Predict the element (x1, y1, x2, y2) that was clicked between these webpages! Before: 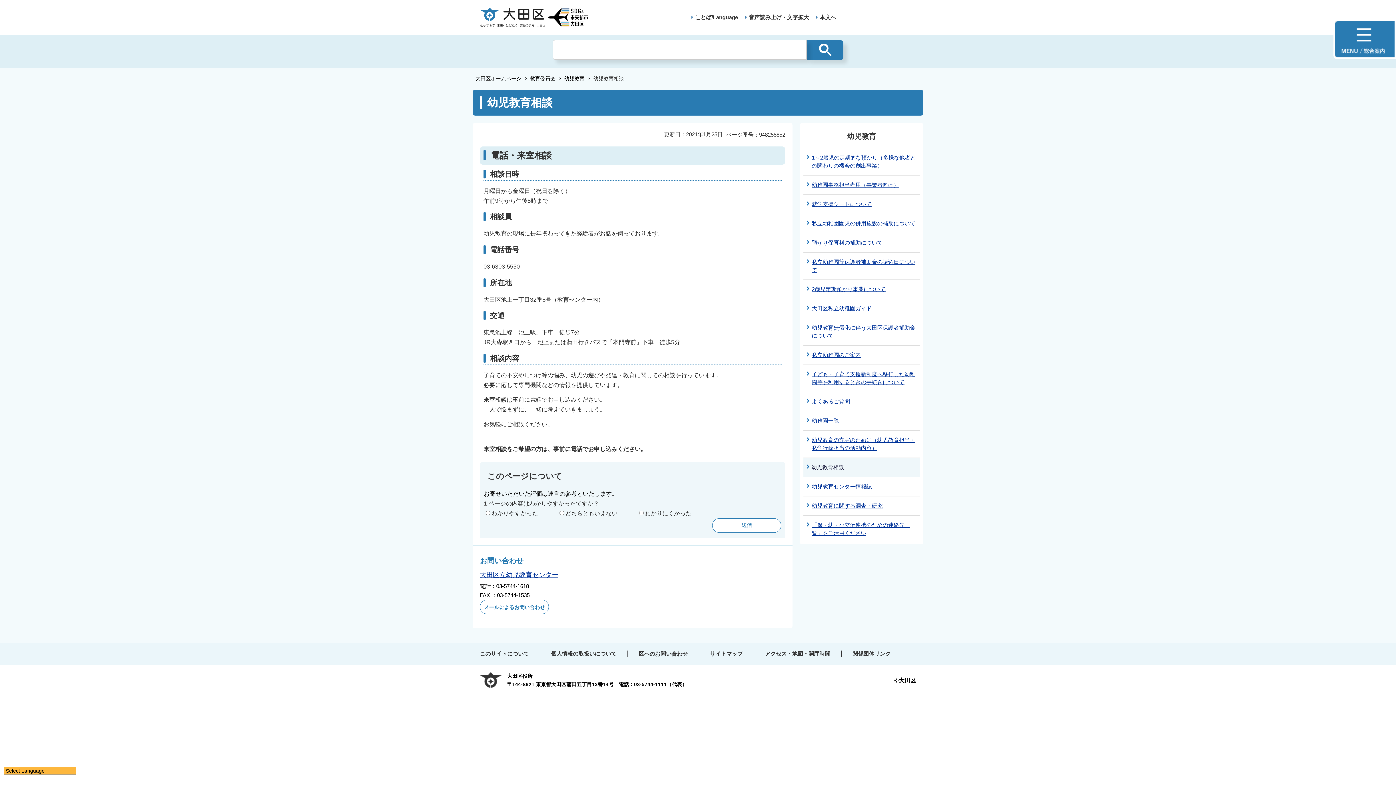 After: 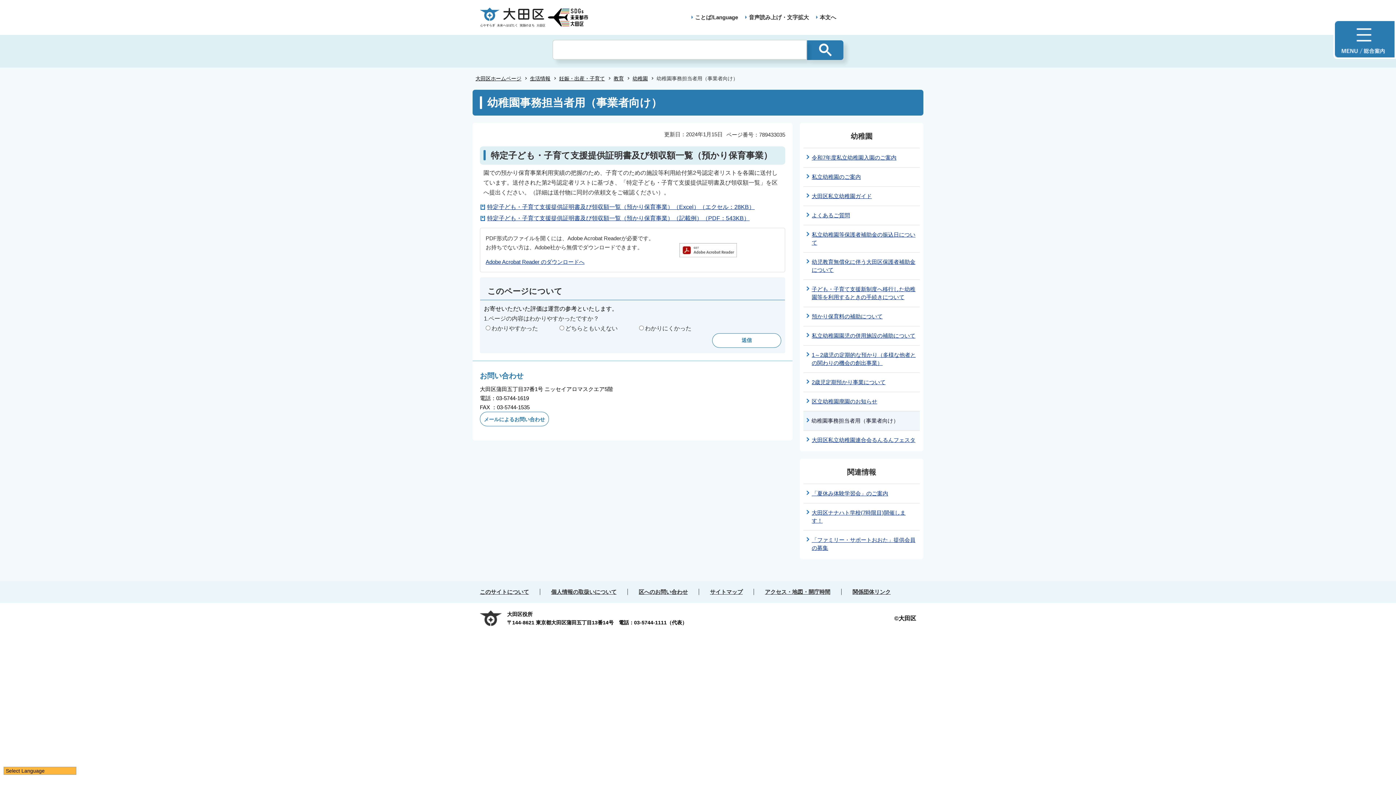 Action: label: 幼稚園事務担当者用（事業者向け） bbox: (810, 175, 920, 194)